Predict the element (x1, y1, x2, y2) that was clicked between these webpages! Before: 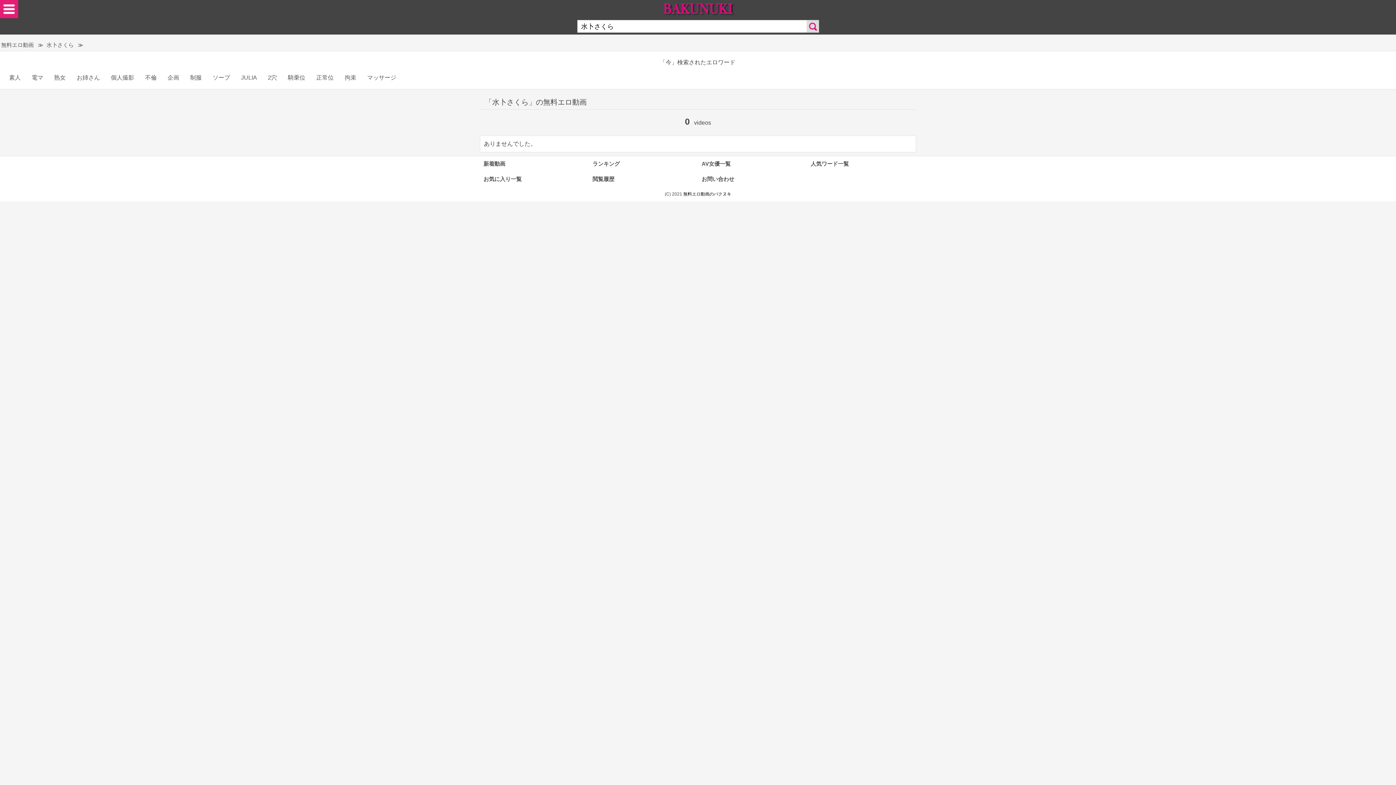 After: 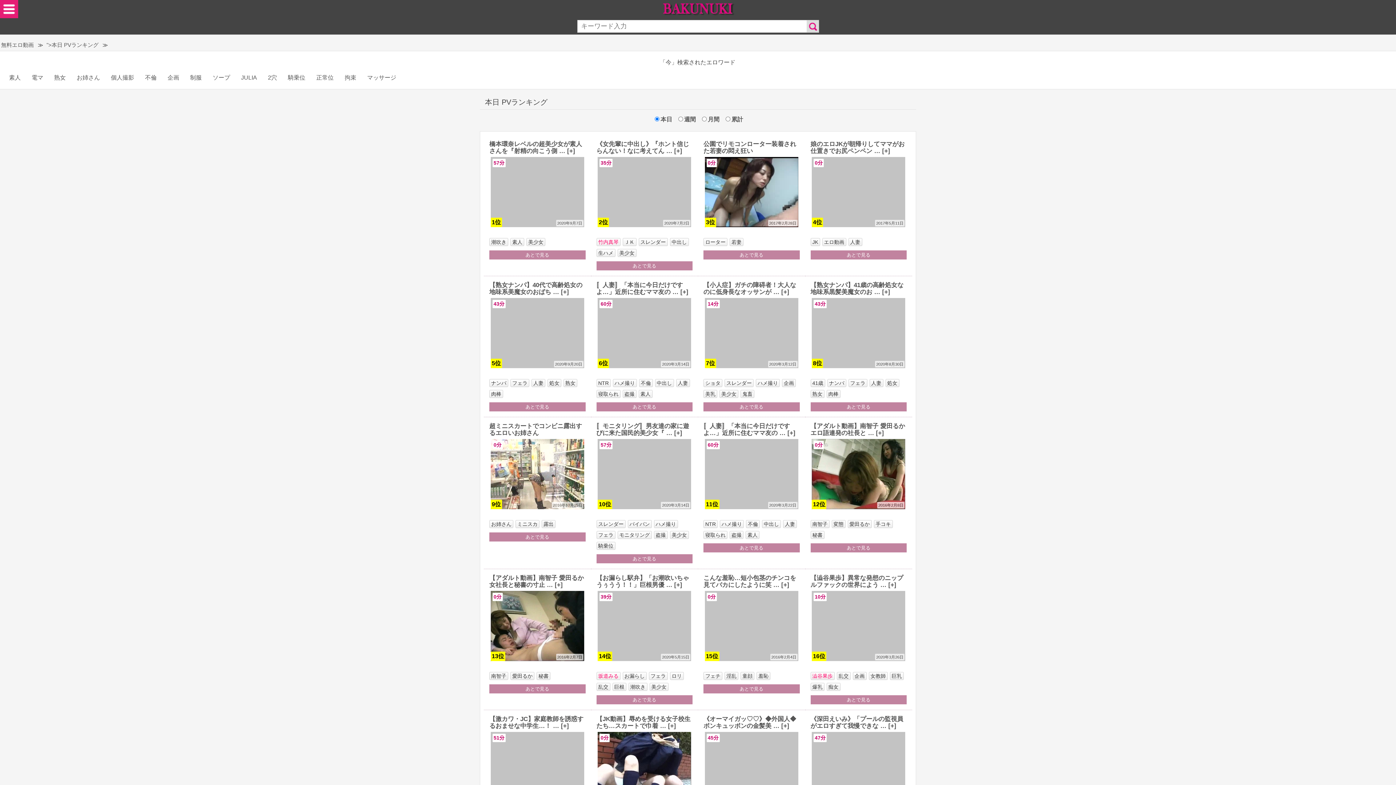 Action: label: ランキング bbox: (592, 160, 620, 166)